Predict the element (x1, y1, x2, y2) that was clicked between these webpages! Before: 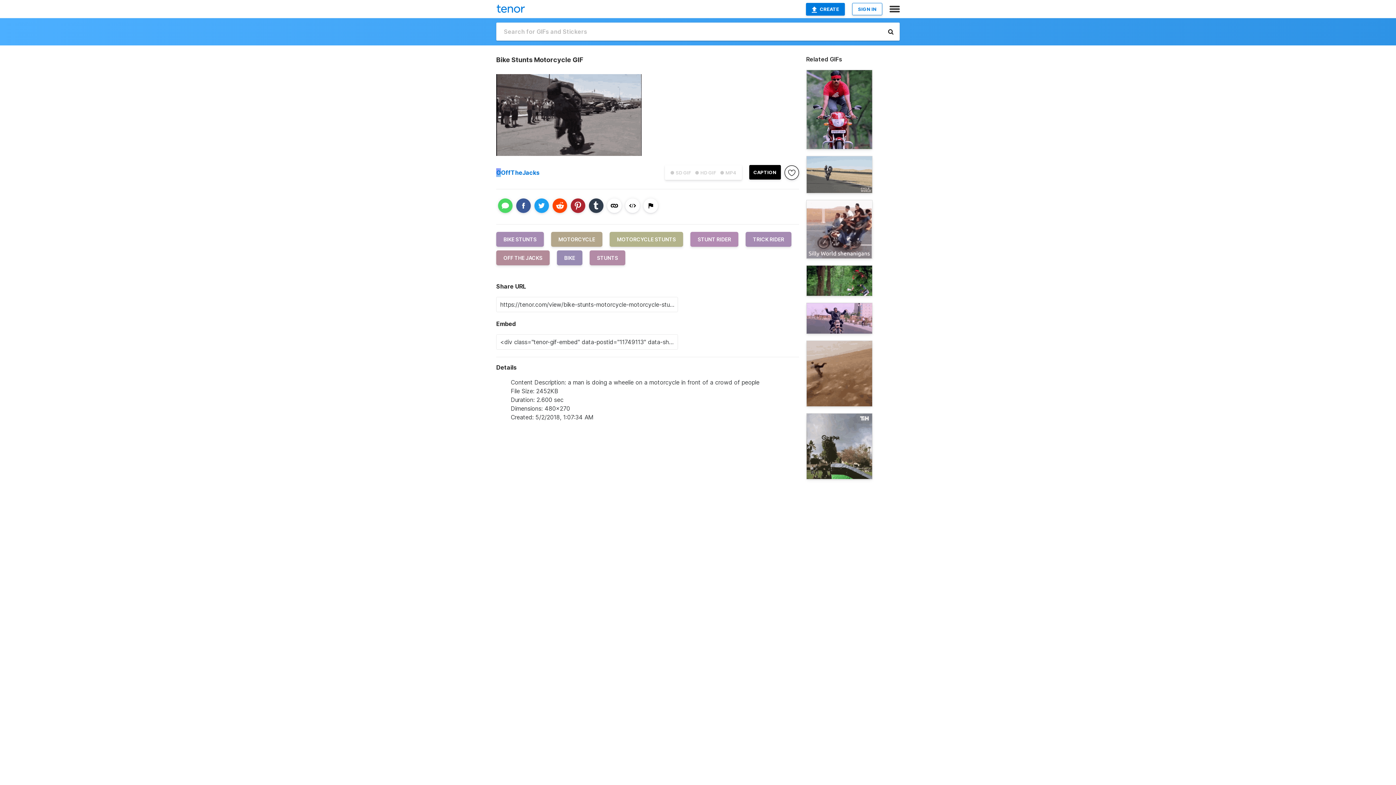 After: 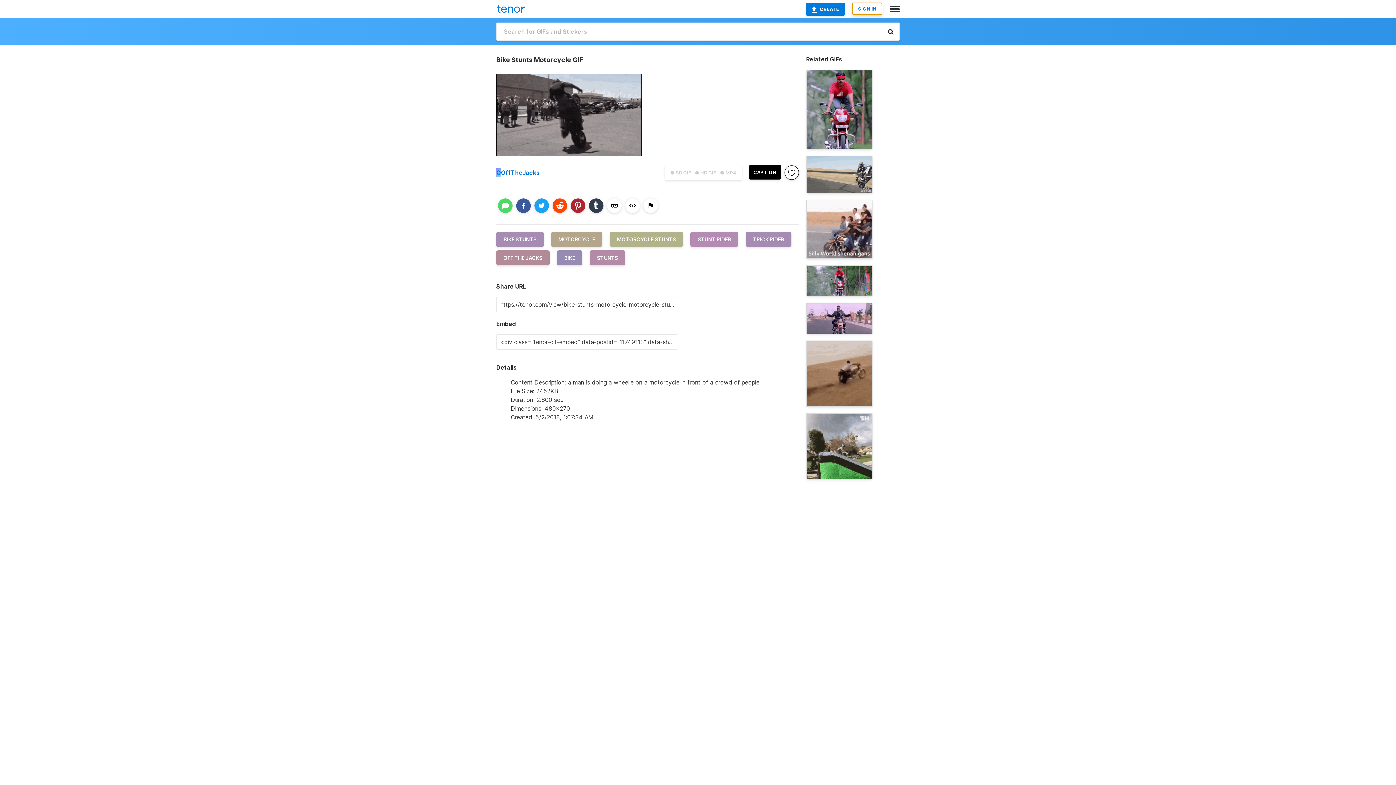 Action: label: SIGN IN bbox: (852, 2, 882, 15)